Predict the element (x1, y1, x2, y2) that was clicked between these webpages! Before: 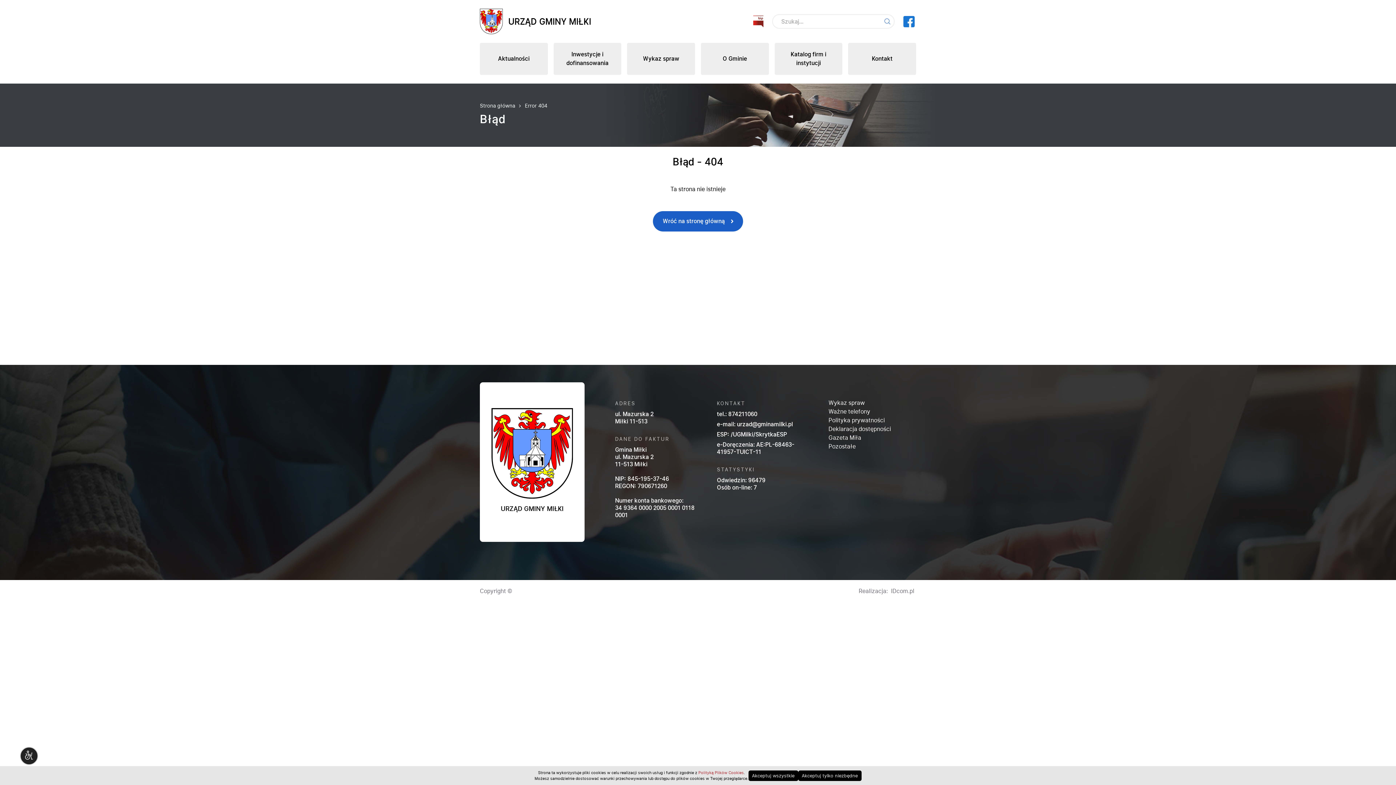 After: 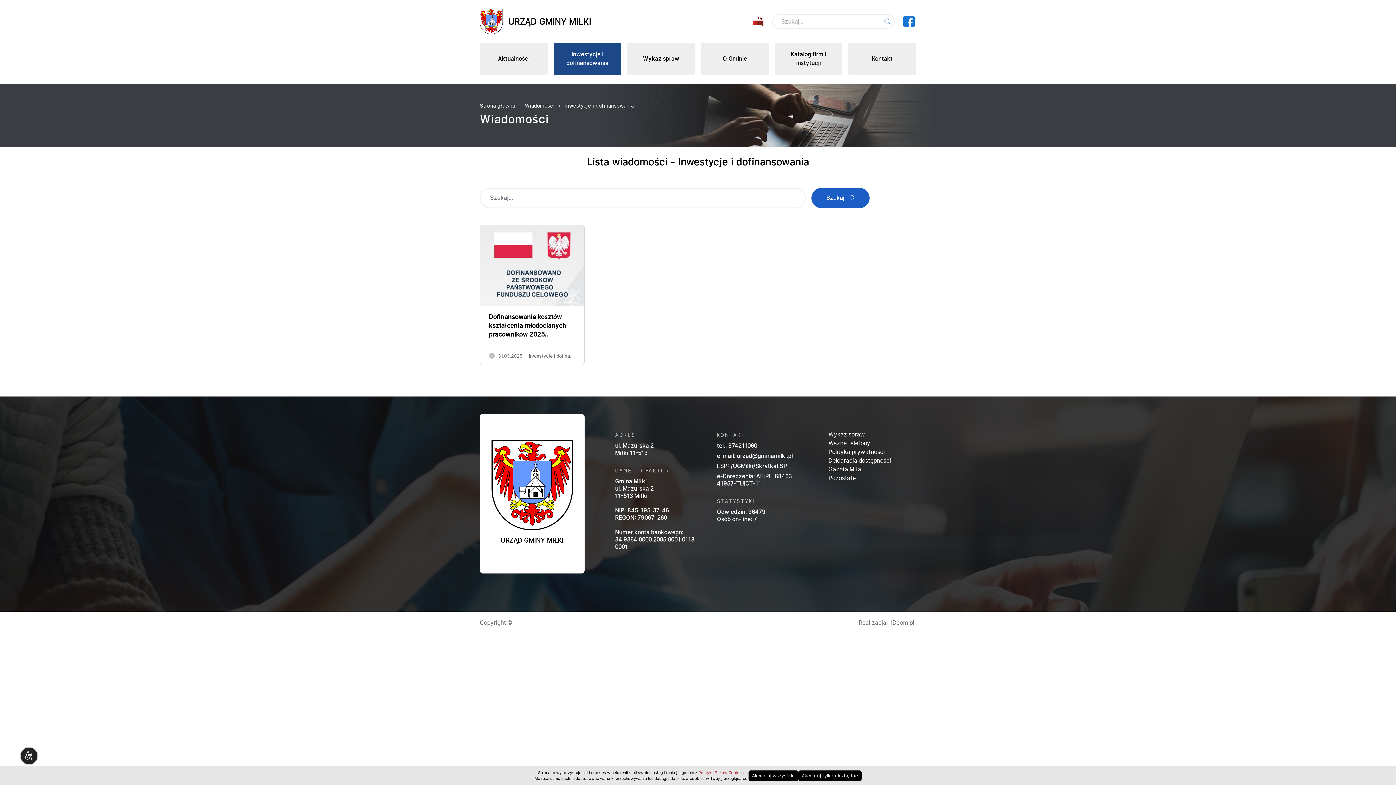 Action: bbox: (553, 42, 621, 74) label: Inwestycje i dofinansowania